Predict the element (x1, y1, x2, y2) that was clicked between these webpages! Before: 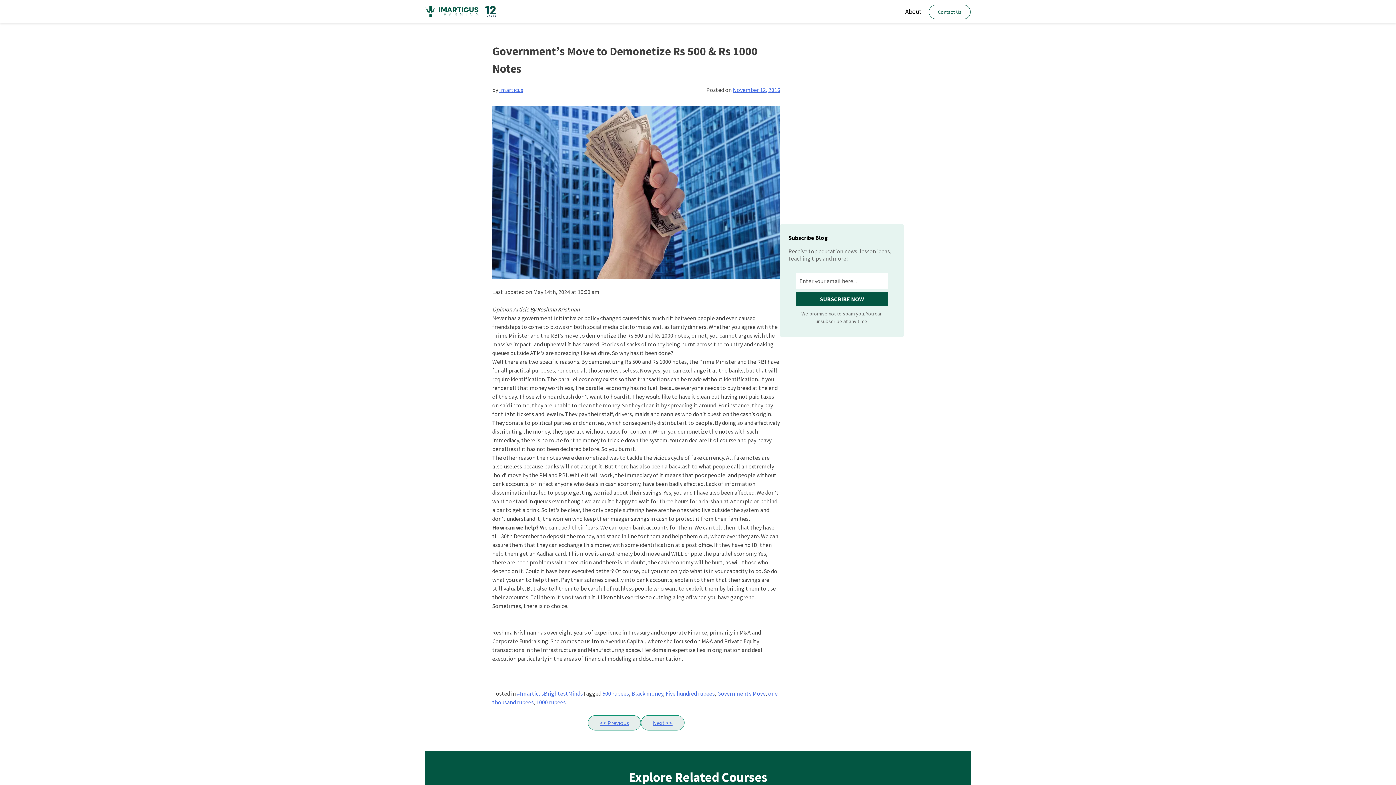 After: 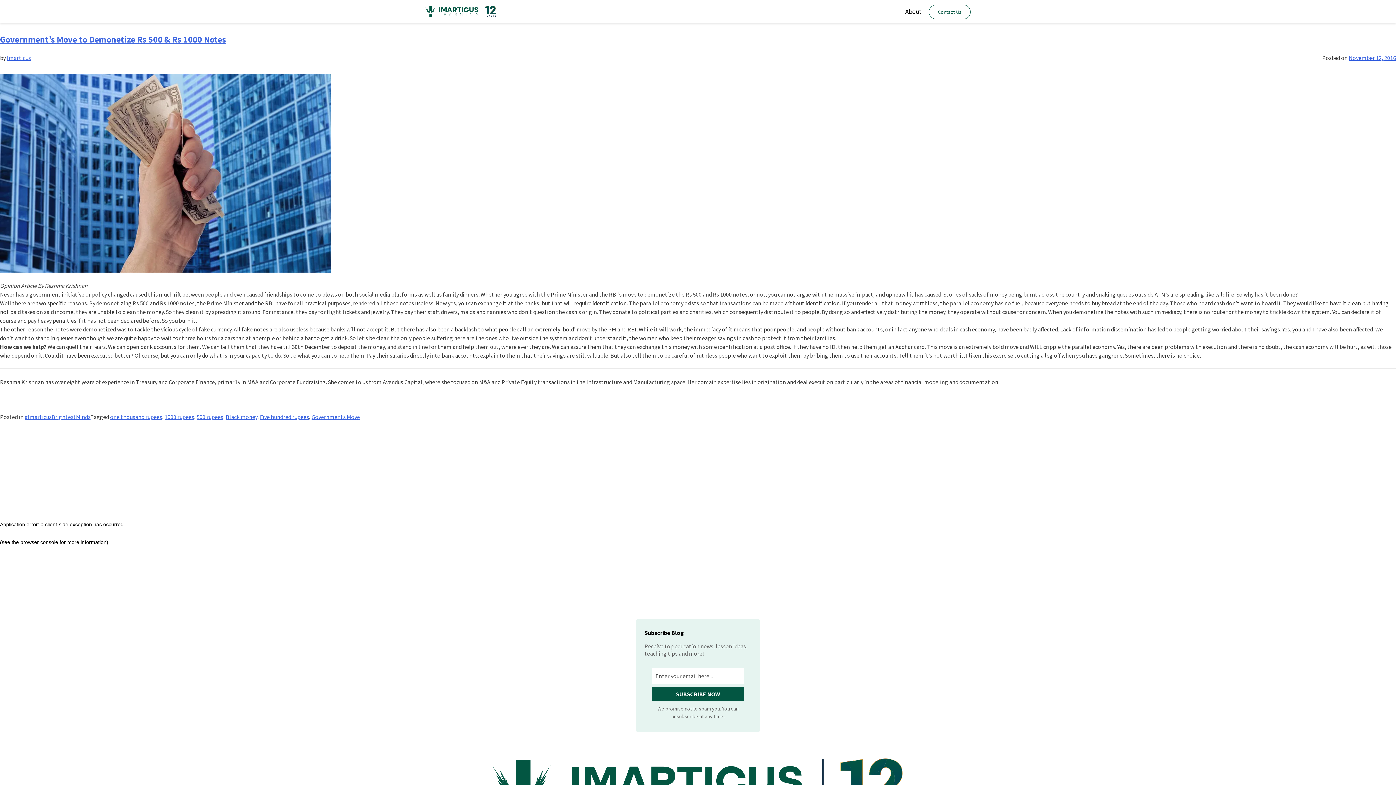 Action: bbox: (665, 690, 714, 697) label: Five hundred rupees